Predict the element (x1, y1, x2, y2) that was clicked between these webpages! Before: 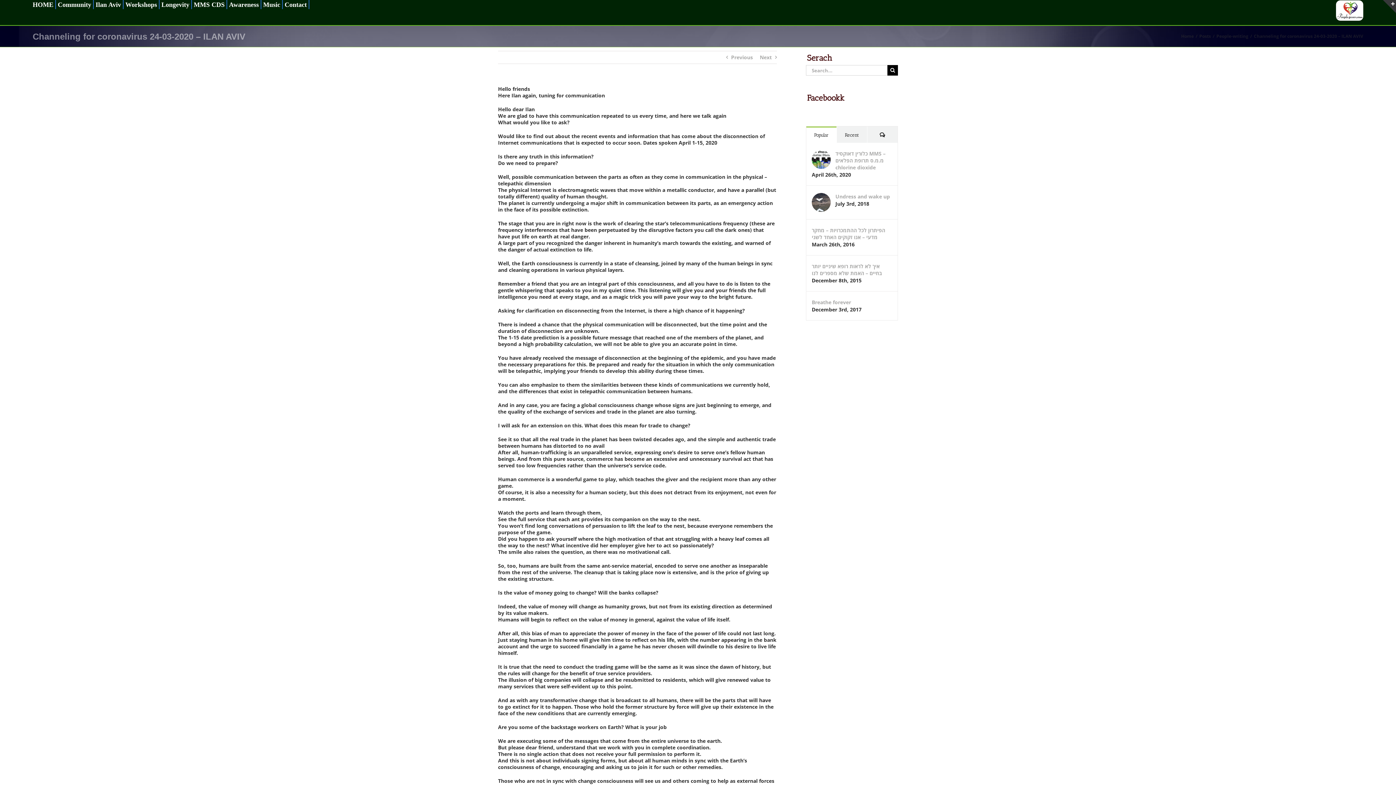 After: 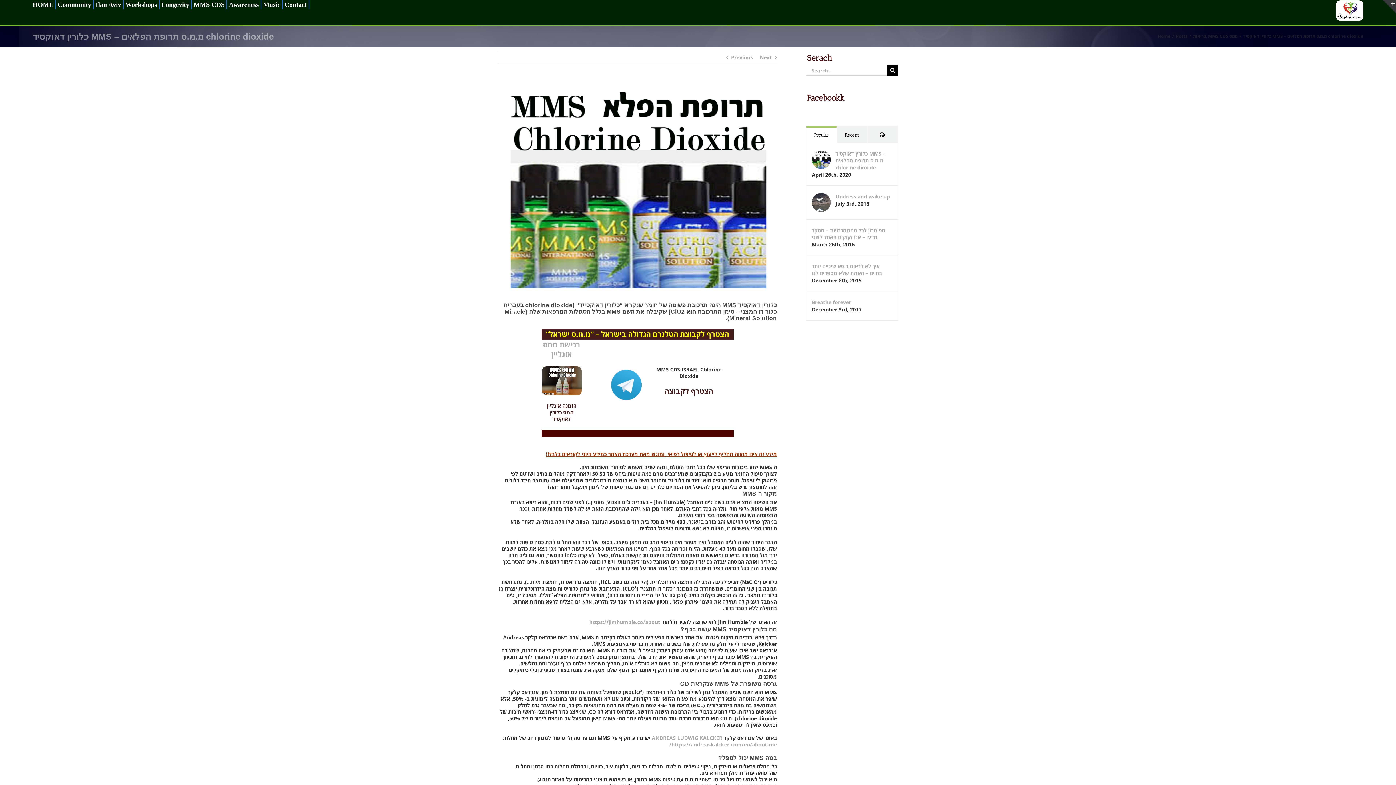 Action: bbox: (835, 150, 892, 170) label: כלורין דאוקסיד MMS – מ.מ.ס תרופת הפלאים chlorine dioxide